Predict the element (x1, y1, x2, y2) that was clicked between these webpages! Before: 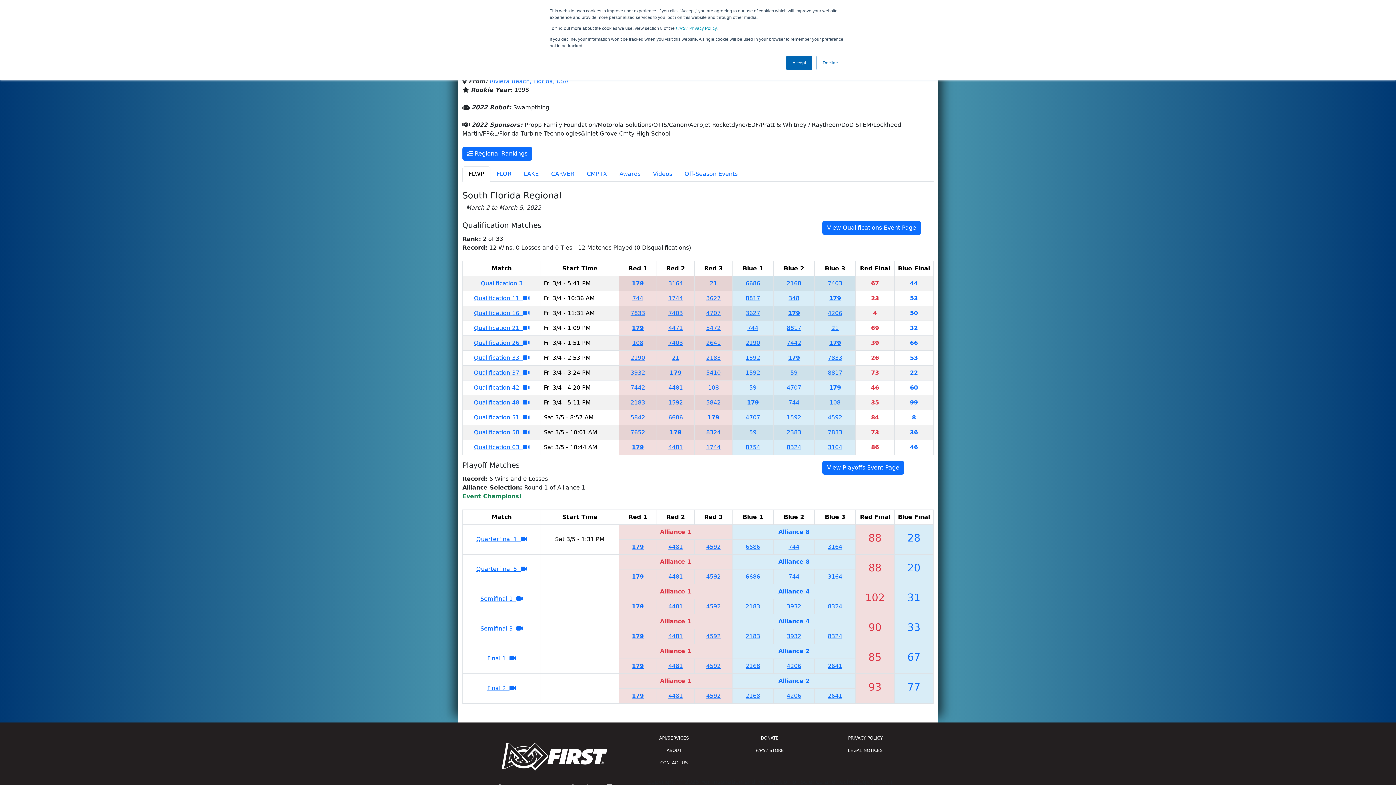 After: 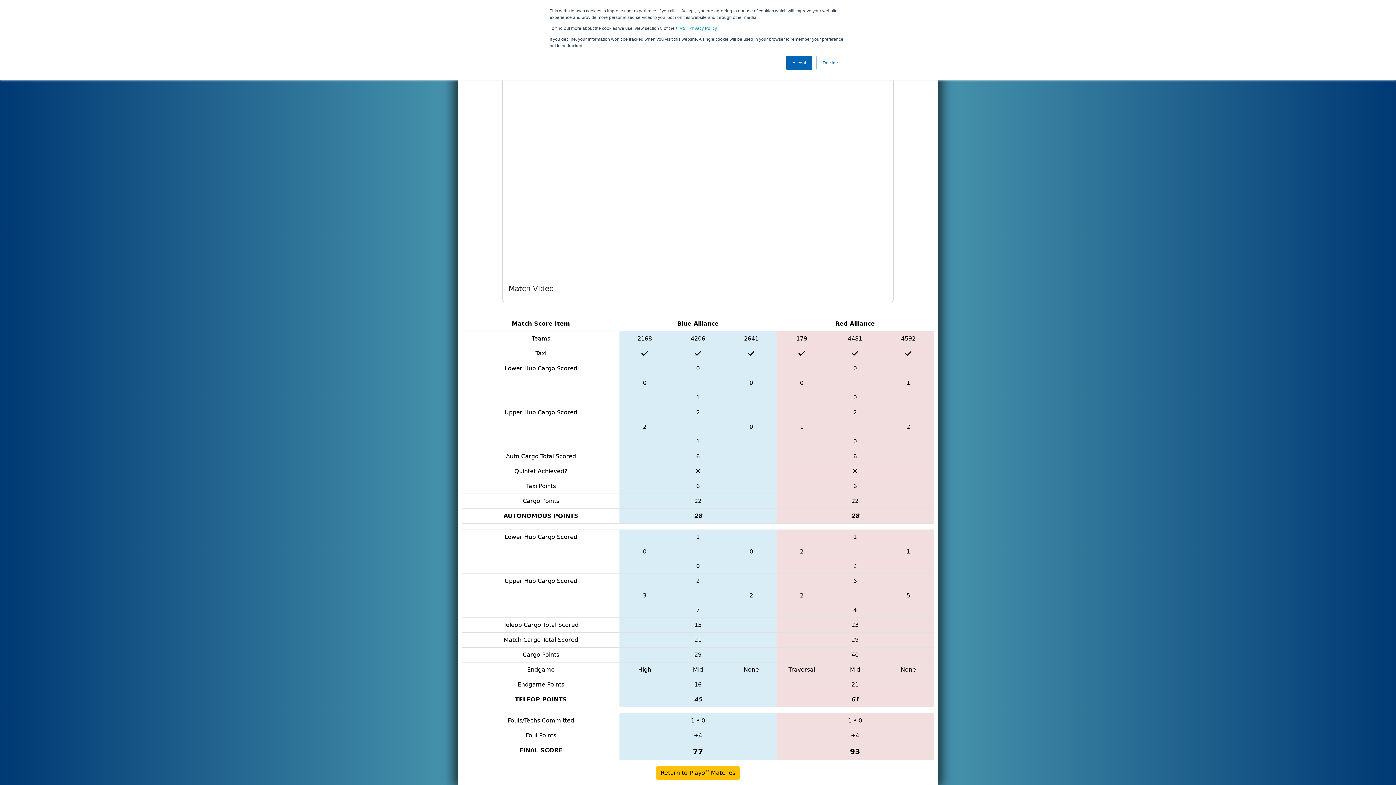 Action: bbox: (487, 685, 516, 691) label: Final 2  